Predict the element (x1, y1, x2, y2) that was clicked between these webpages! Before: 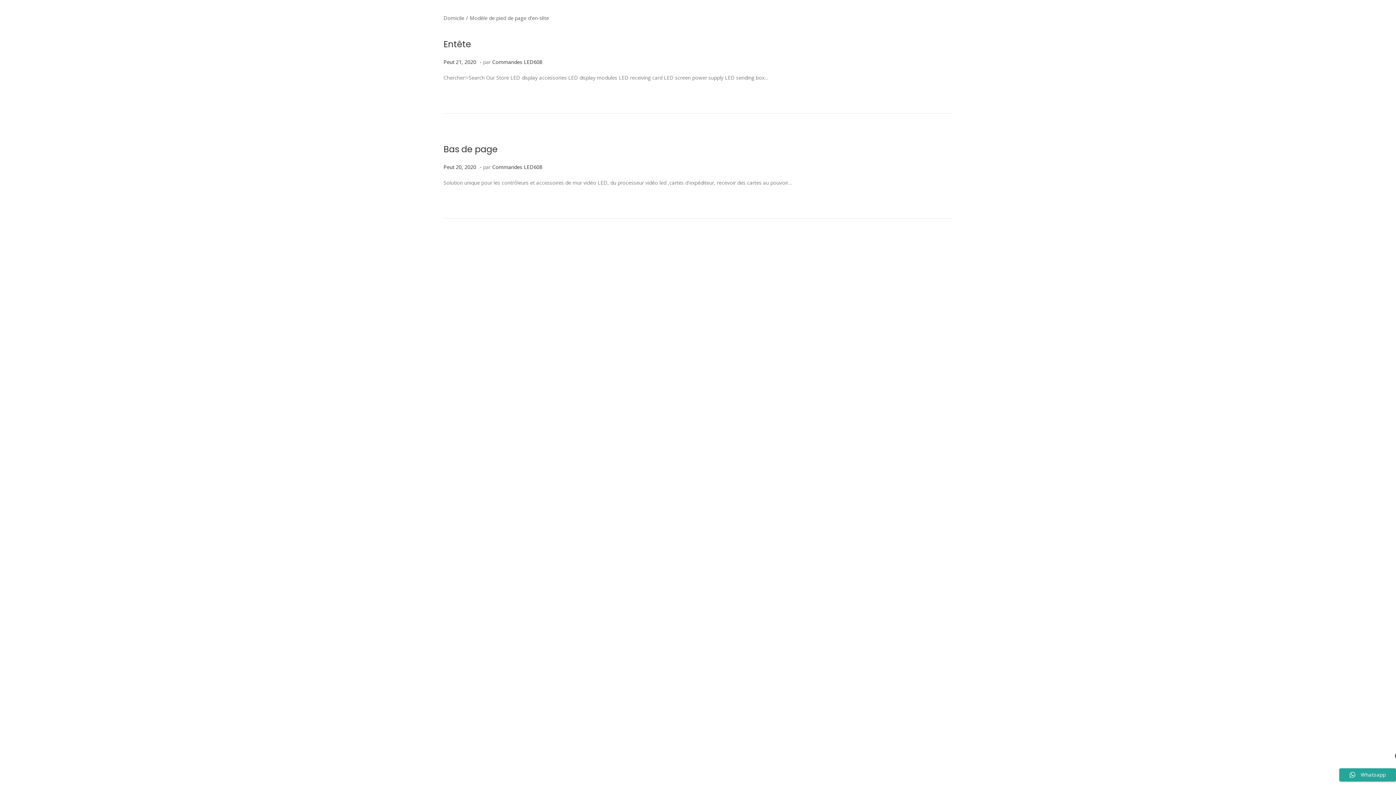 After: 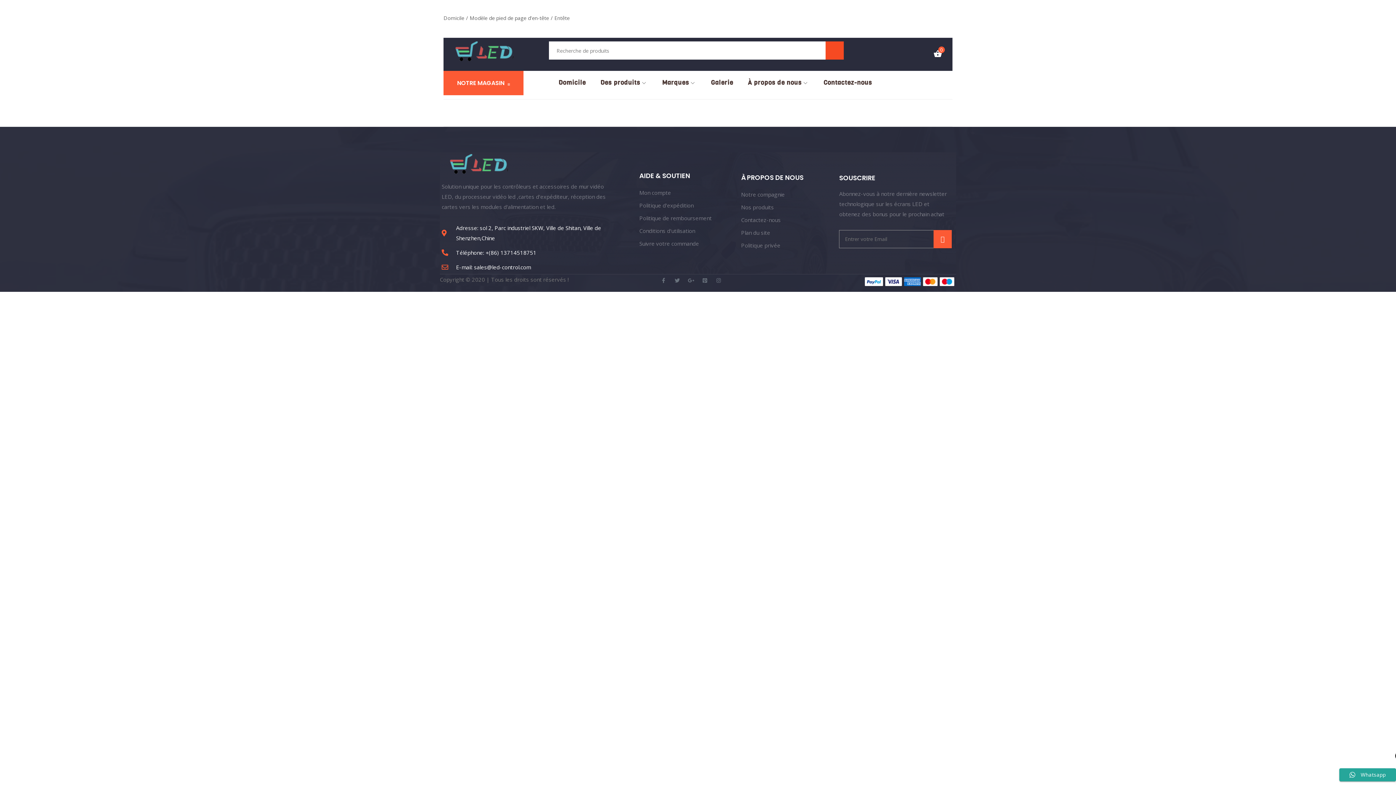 Action: bbox: (443, 38, 471, 50) label: Entête